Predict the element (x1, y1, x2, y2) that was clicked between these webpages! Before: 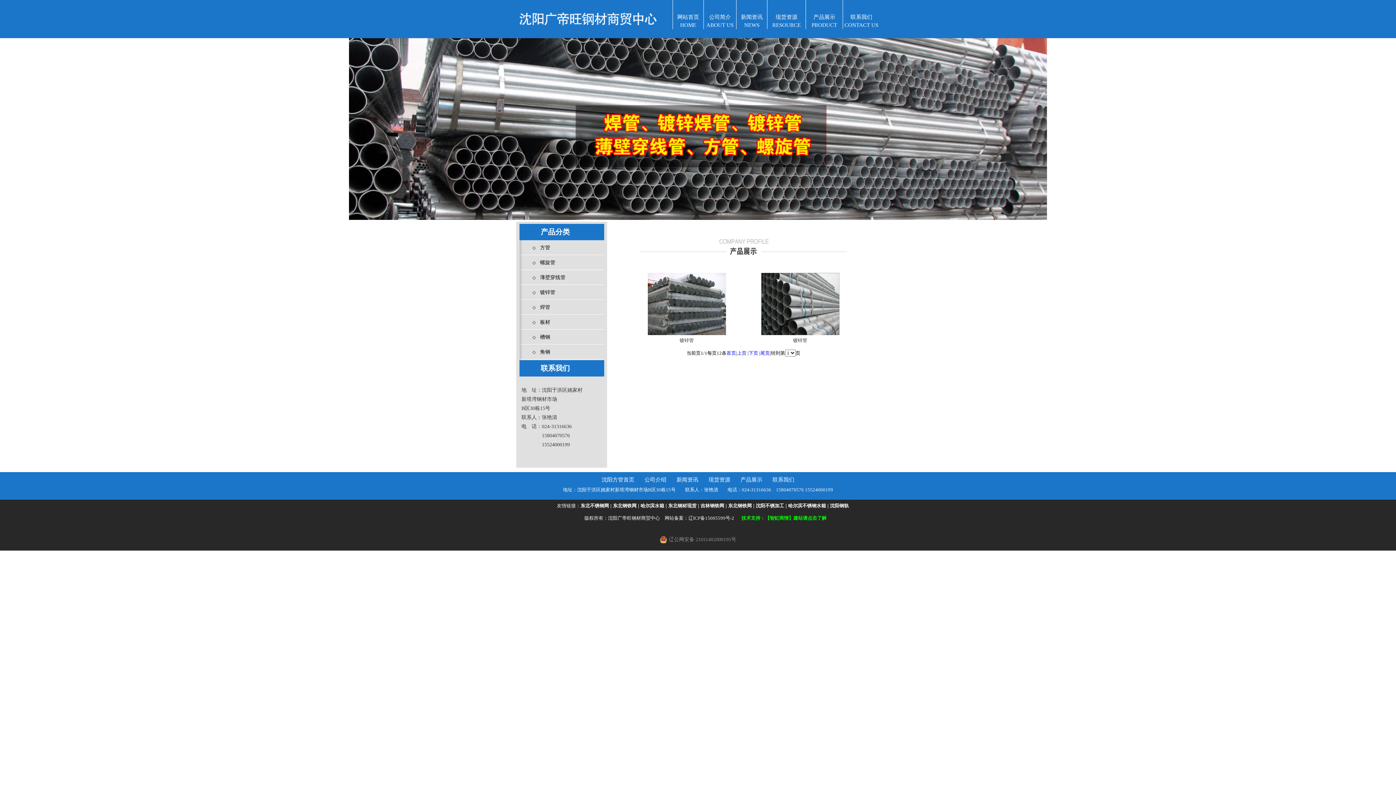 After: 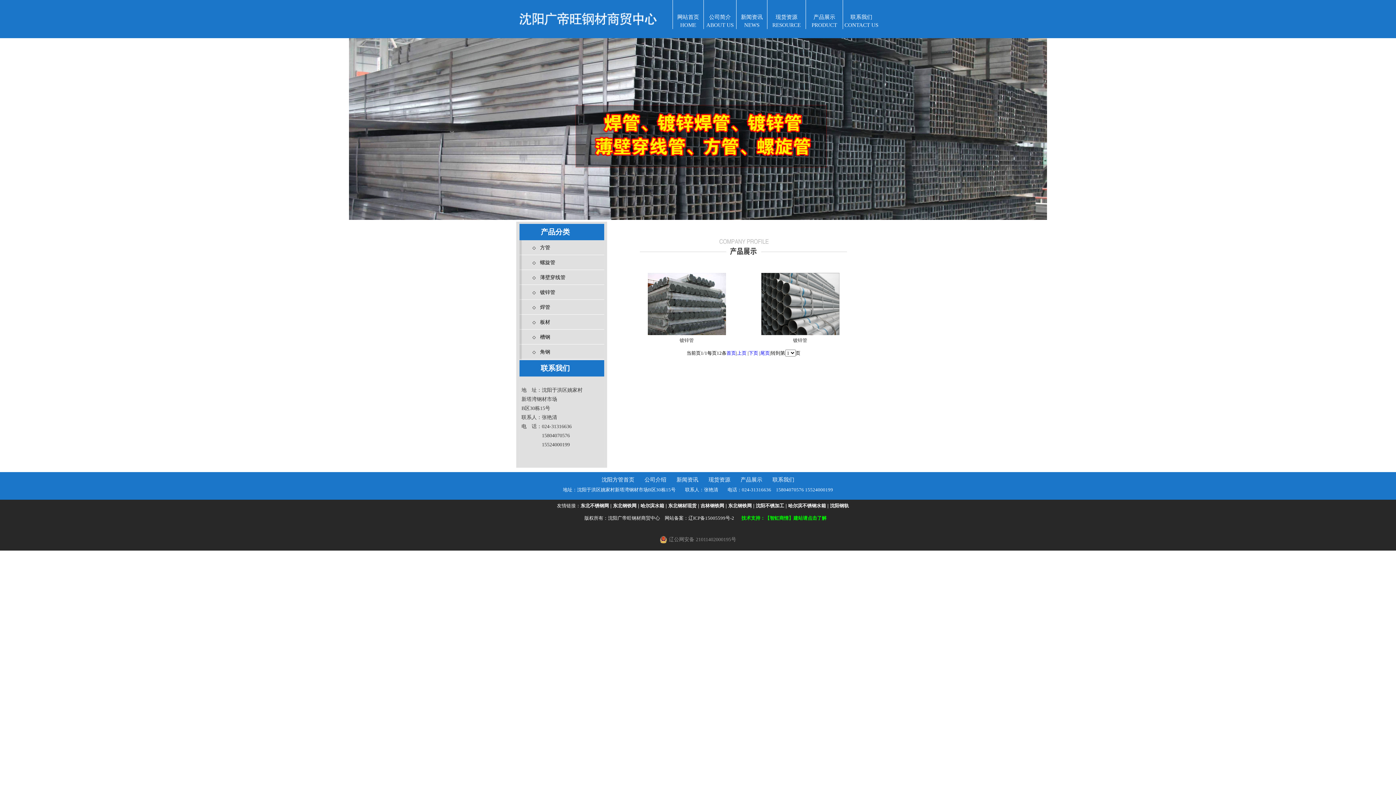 Action: label: 辽公网安备 21011402000195号 bbox: (660, 536, 736, 543)